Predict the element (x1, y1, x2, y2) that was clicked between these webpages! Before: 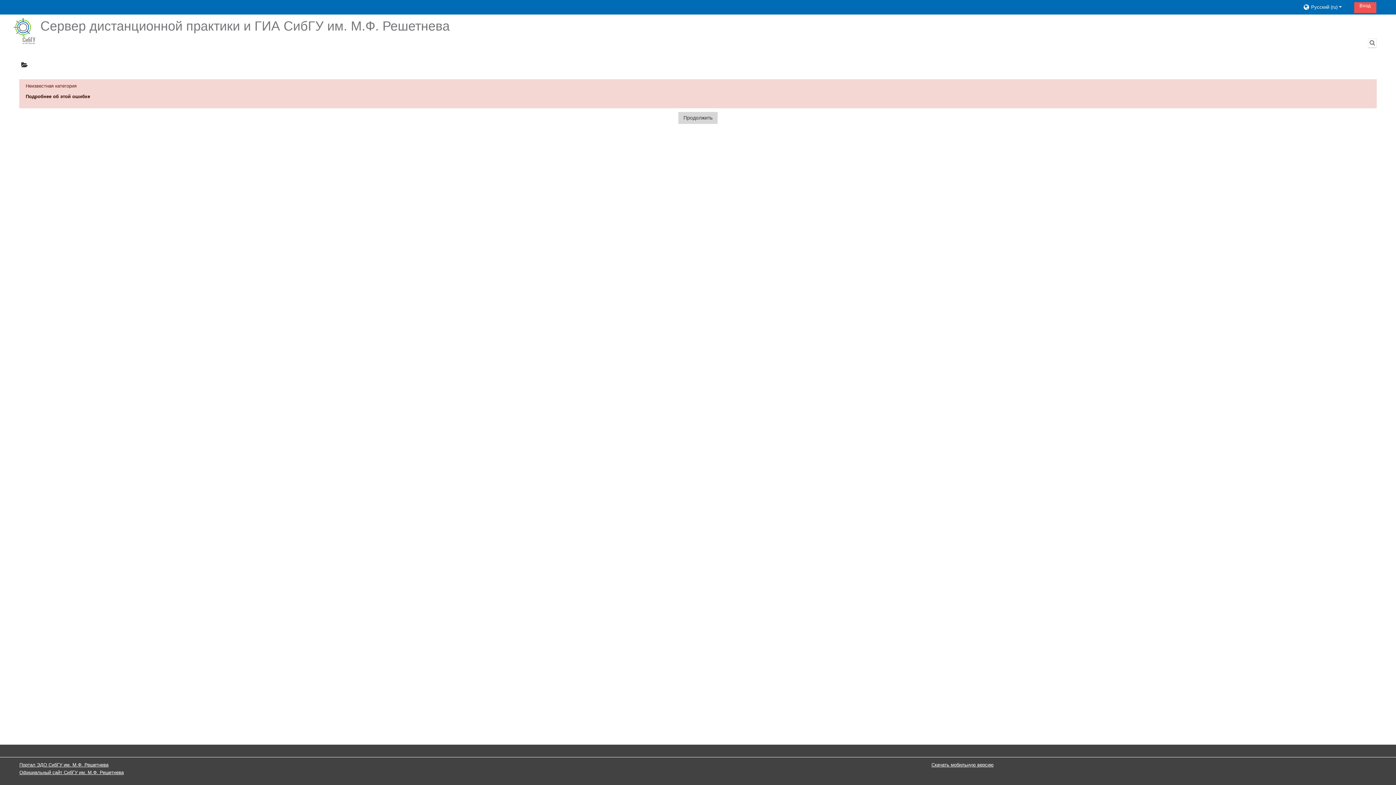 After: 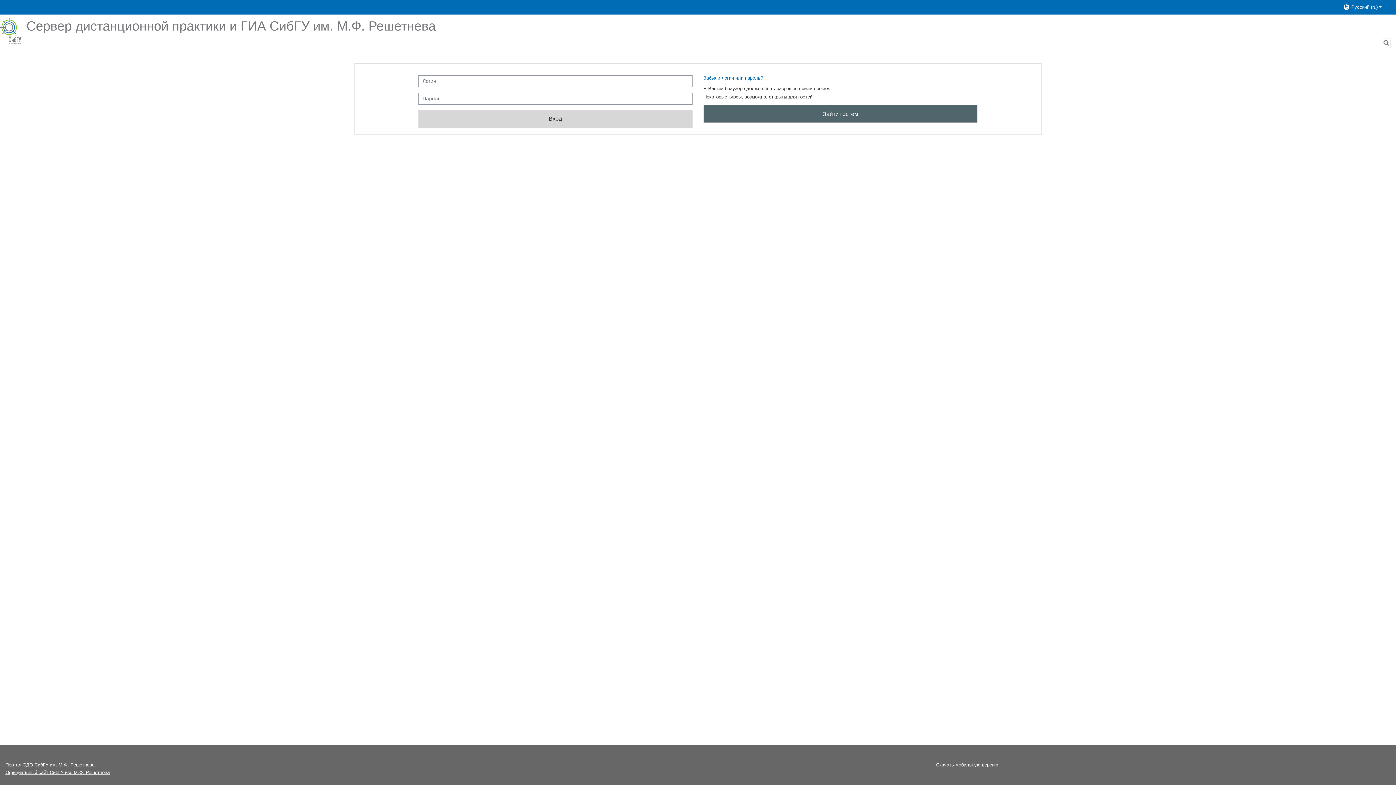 Action: bbox: (1354, 2, 1376, 13) label: Вход